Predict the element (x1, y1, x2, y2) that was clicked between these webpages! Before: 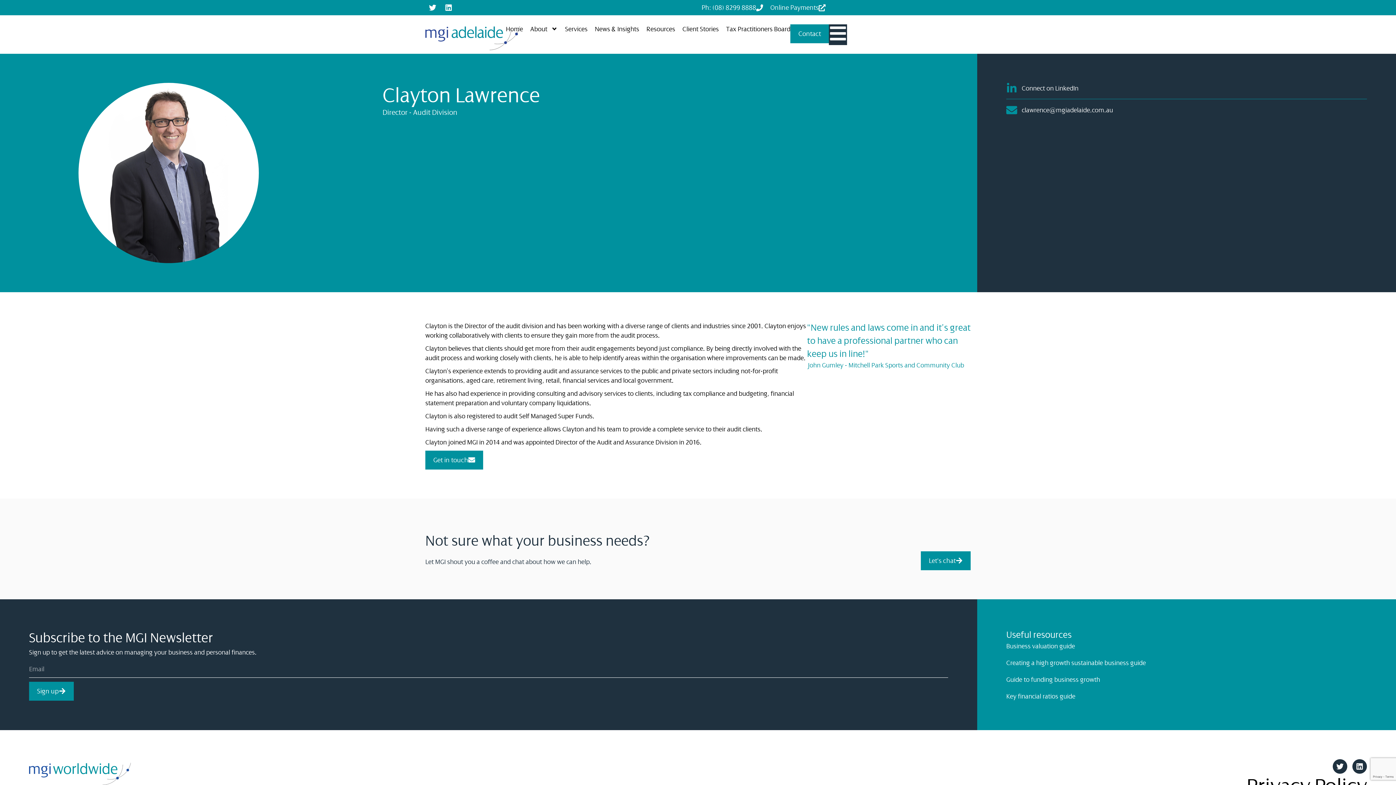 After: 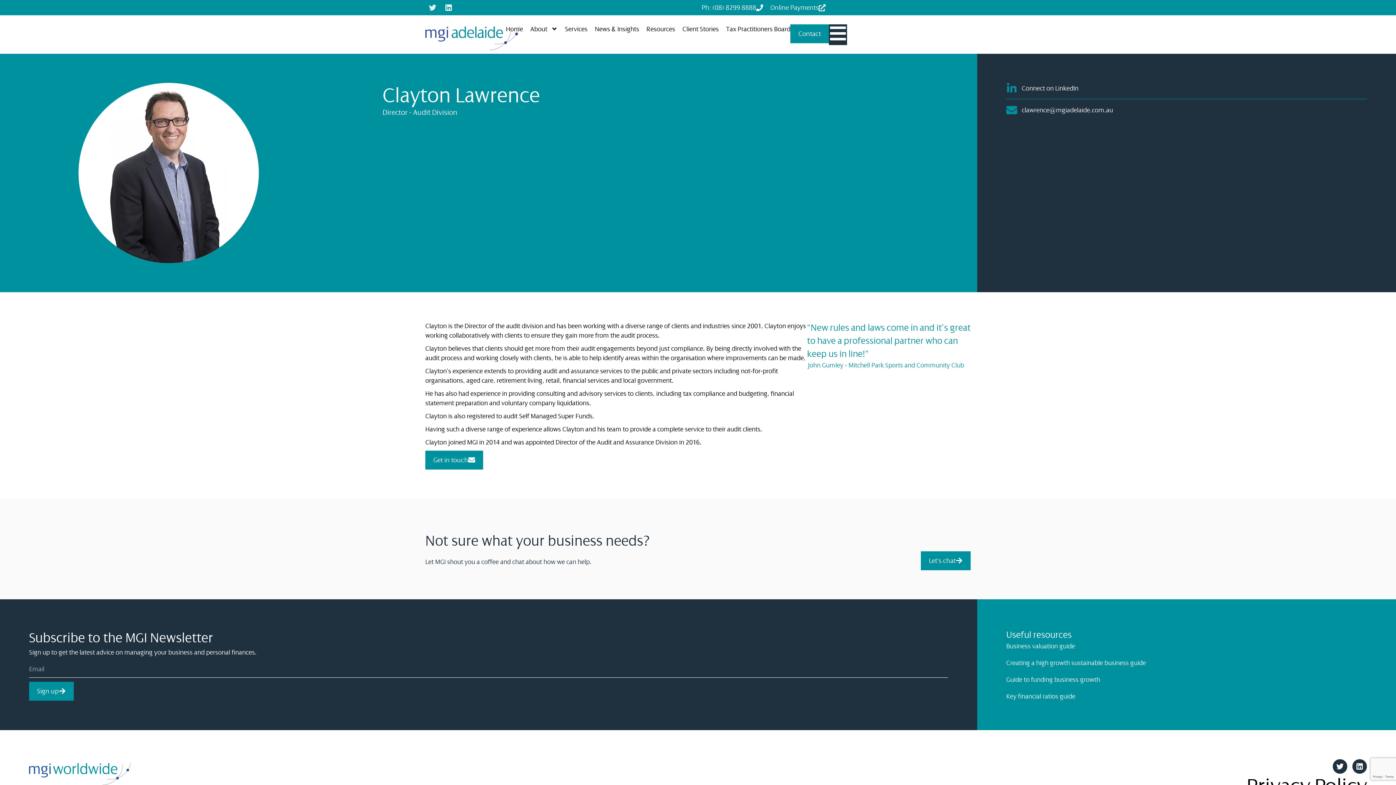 Action: label: Twitter bbox: (425, 0, 440, 14)